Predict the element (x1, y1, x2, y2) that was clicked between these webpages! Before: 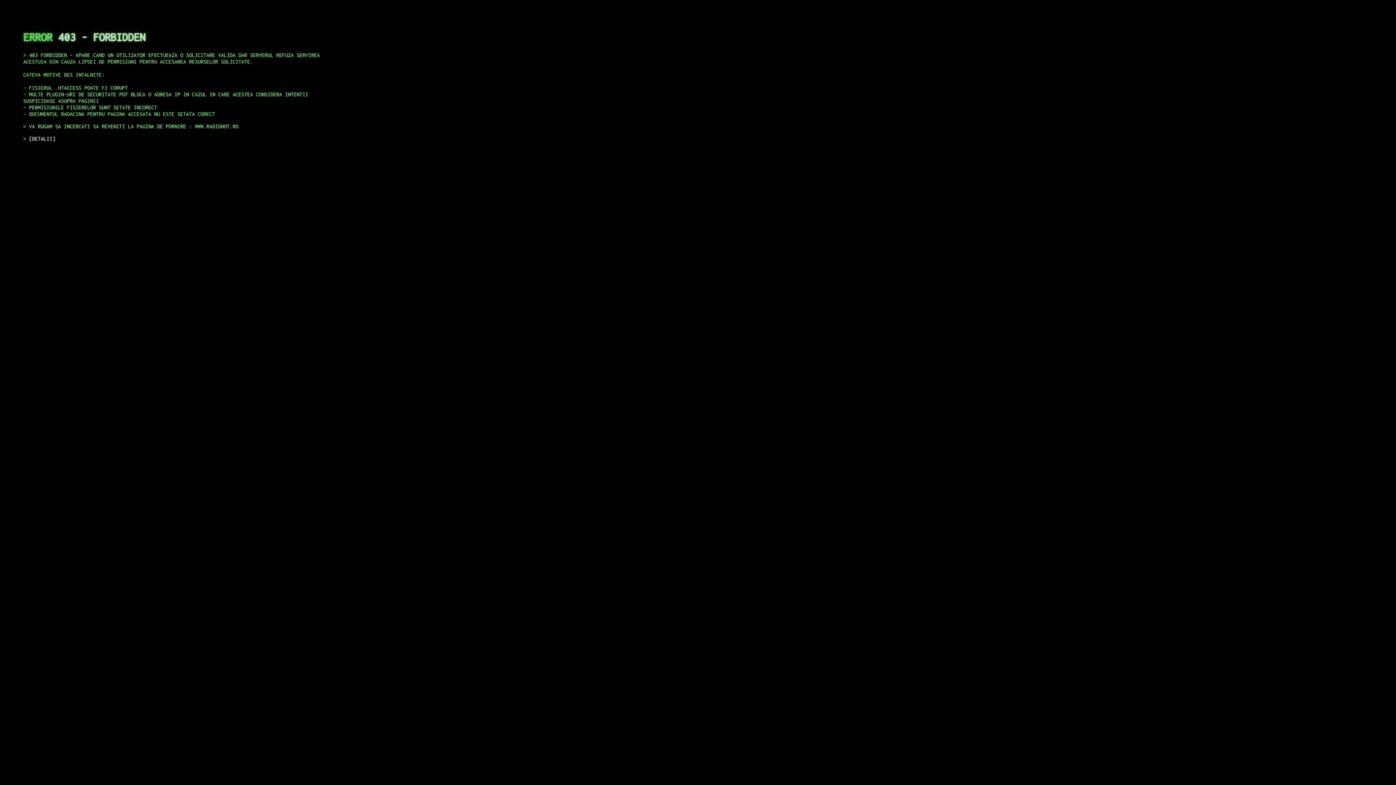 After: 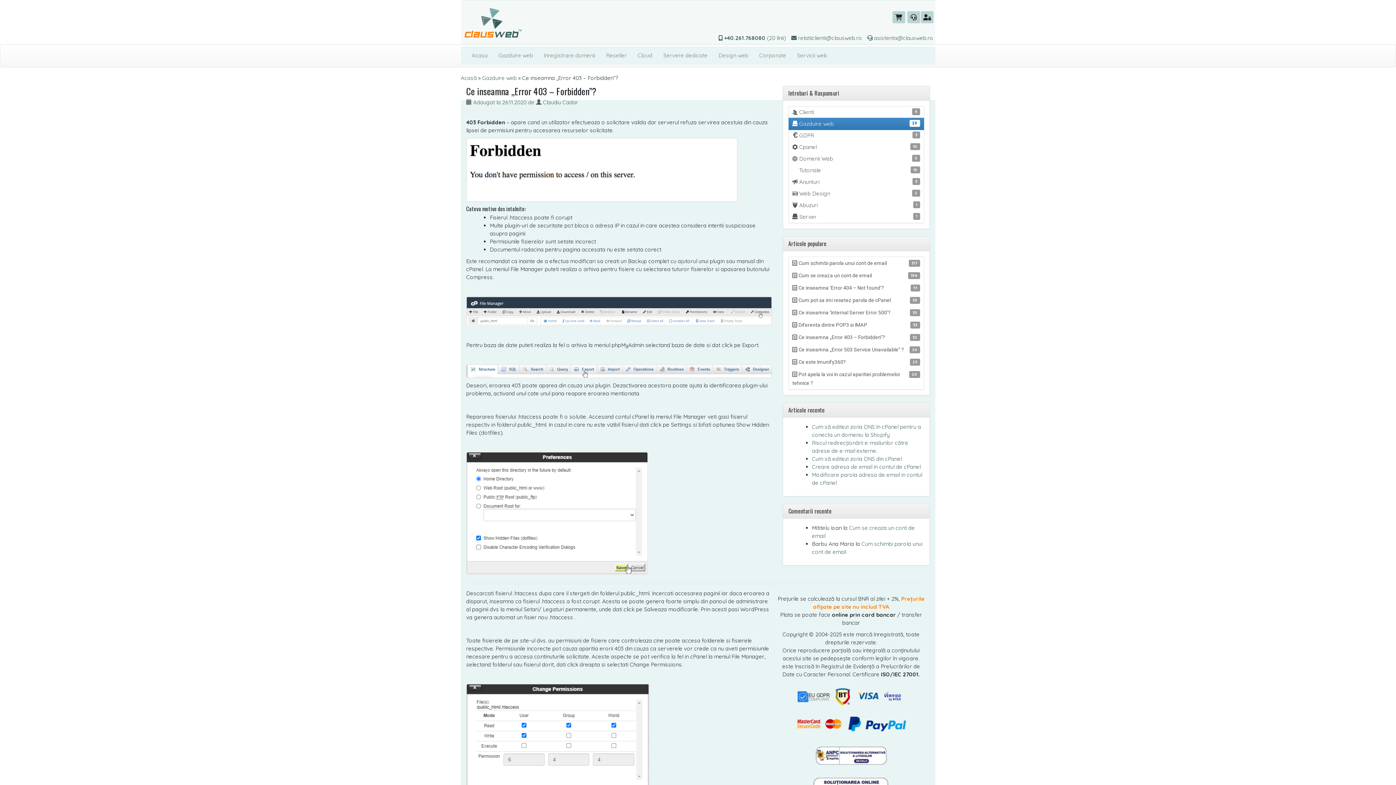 Action: label: DETALII bbox: (29, 135, 55, 141)